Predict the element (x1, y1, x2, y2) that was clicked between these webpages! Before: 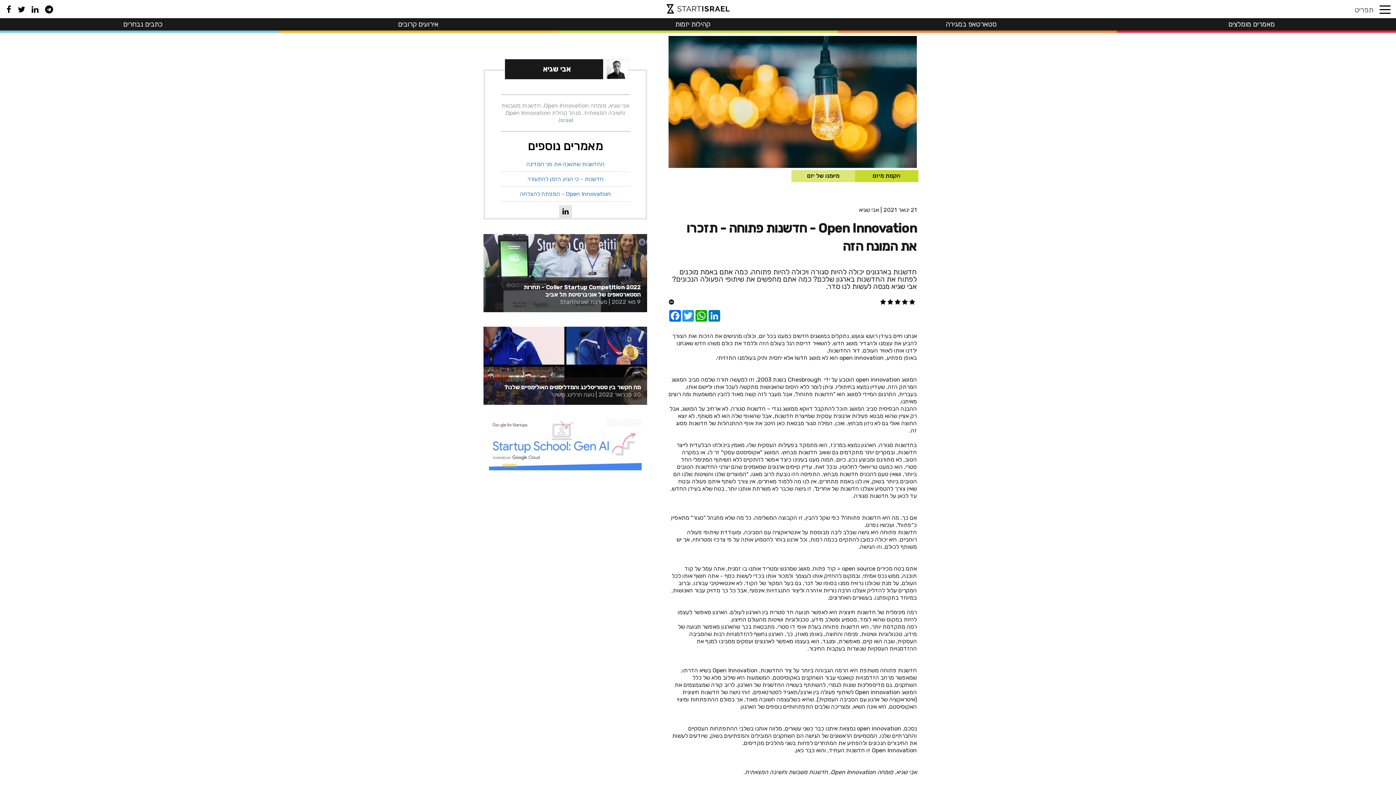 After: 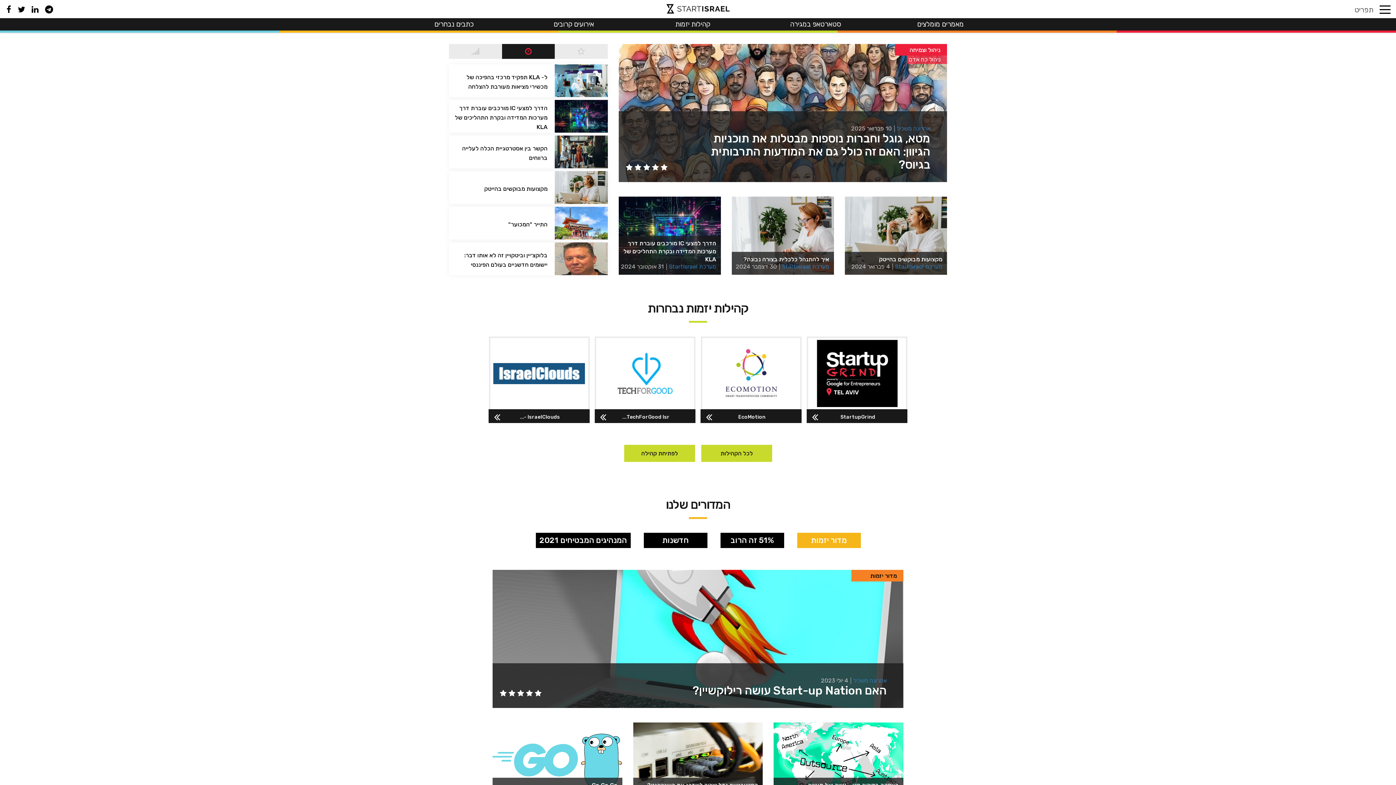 Action: bbox: (666, 4, 729, 14) label: STARTISRAEL